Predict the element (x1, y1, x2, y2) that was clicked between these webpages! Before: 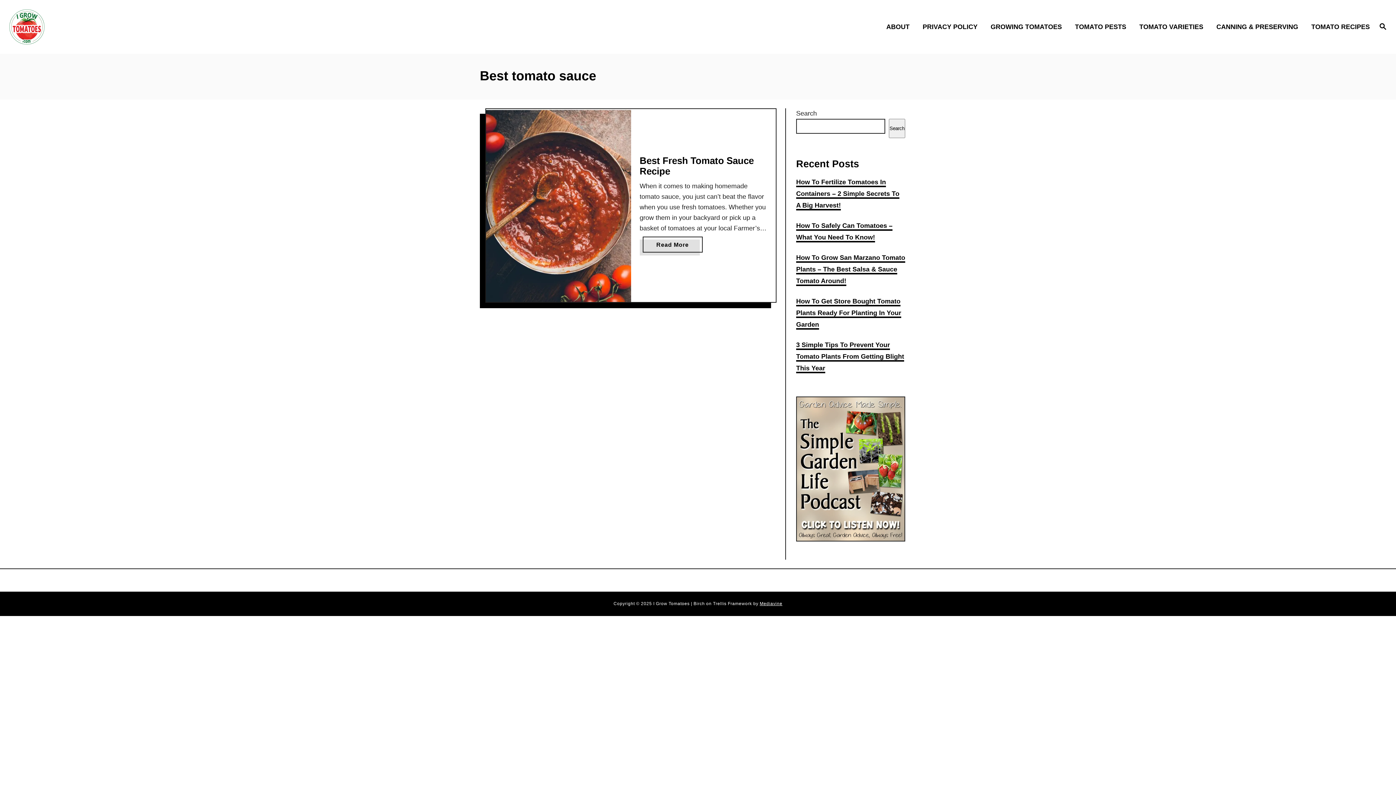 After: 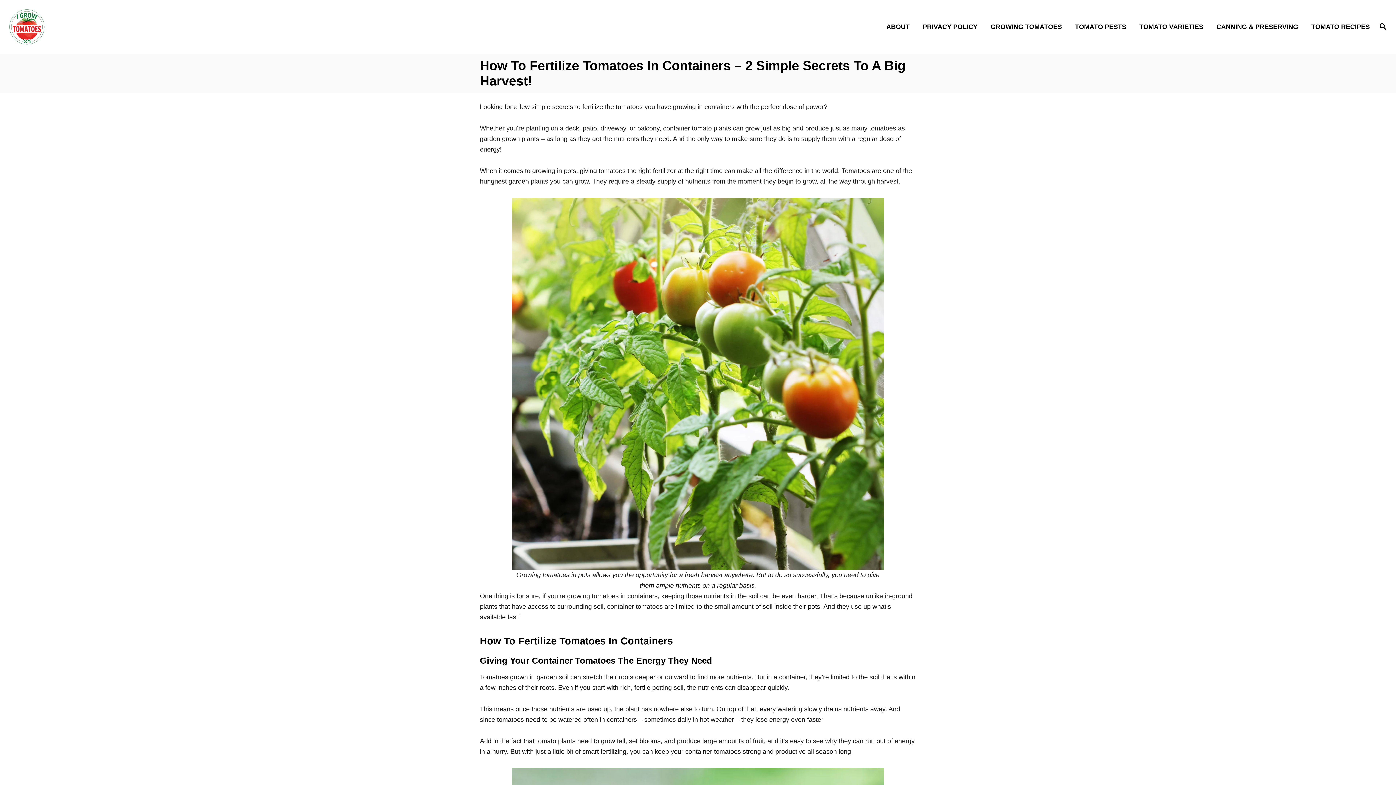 Action: bbox: (796, 178, 899, 210) label: How To Fertilize Tomatoes In Containers – 2 Simple Secrets To A Big Harvest!